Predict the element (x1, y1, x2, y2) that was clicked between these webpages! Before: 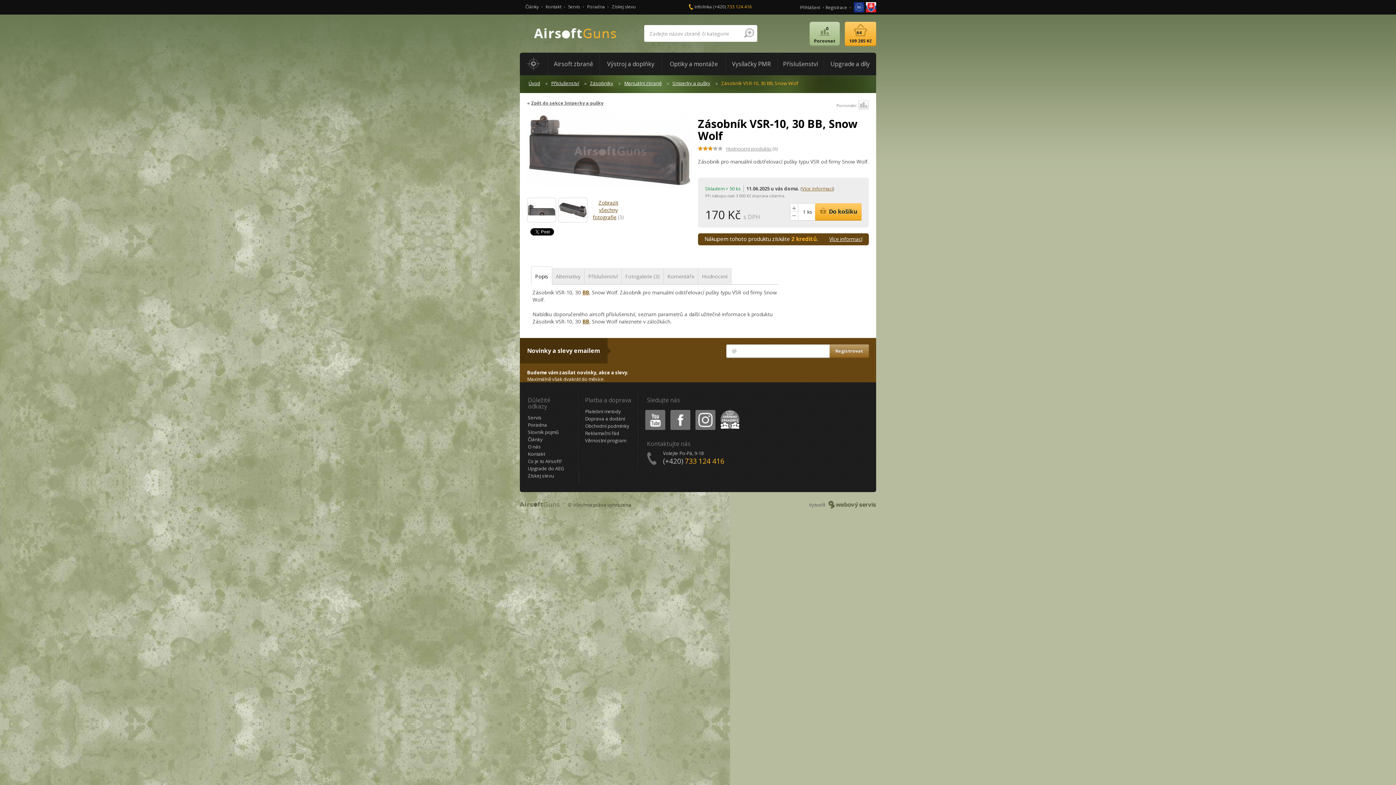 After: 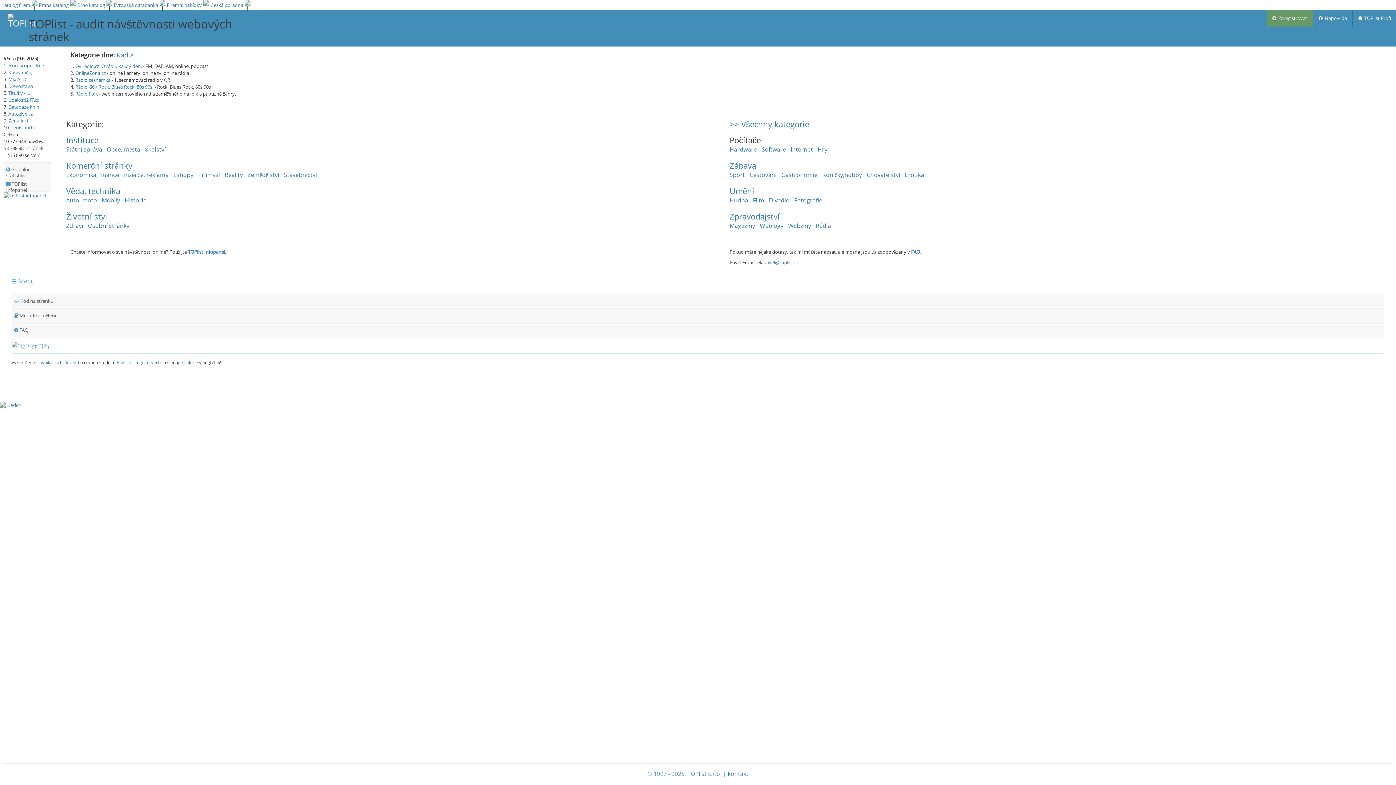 Action: bbox: (520, 516, 520, 523)